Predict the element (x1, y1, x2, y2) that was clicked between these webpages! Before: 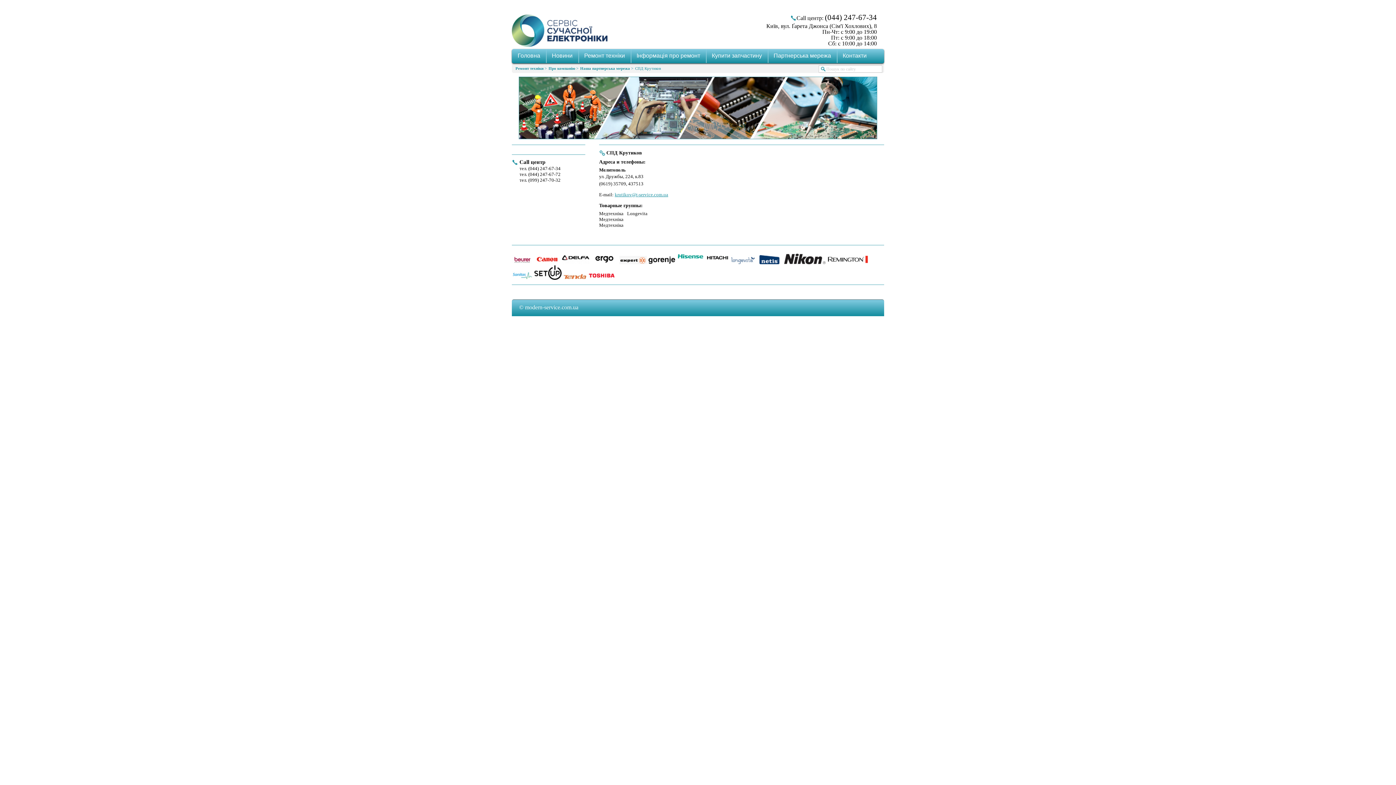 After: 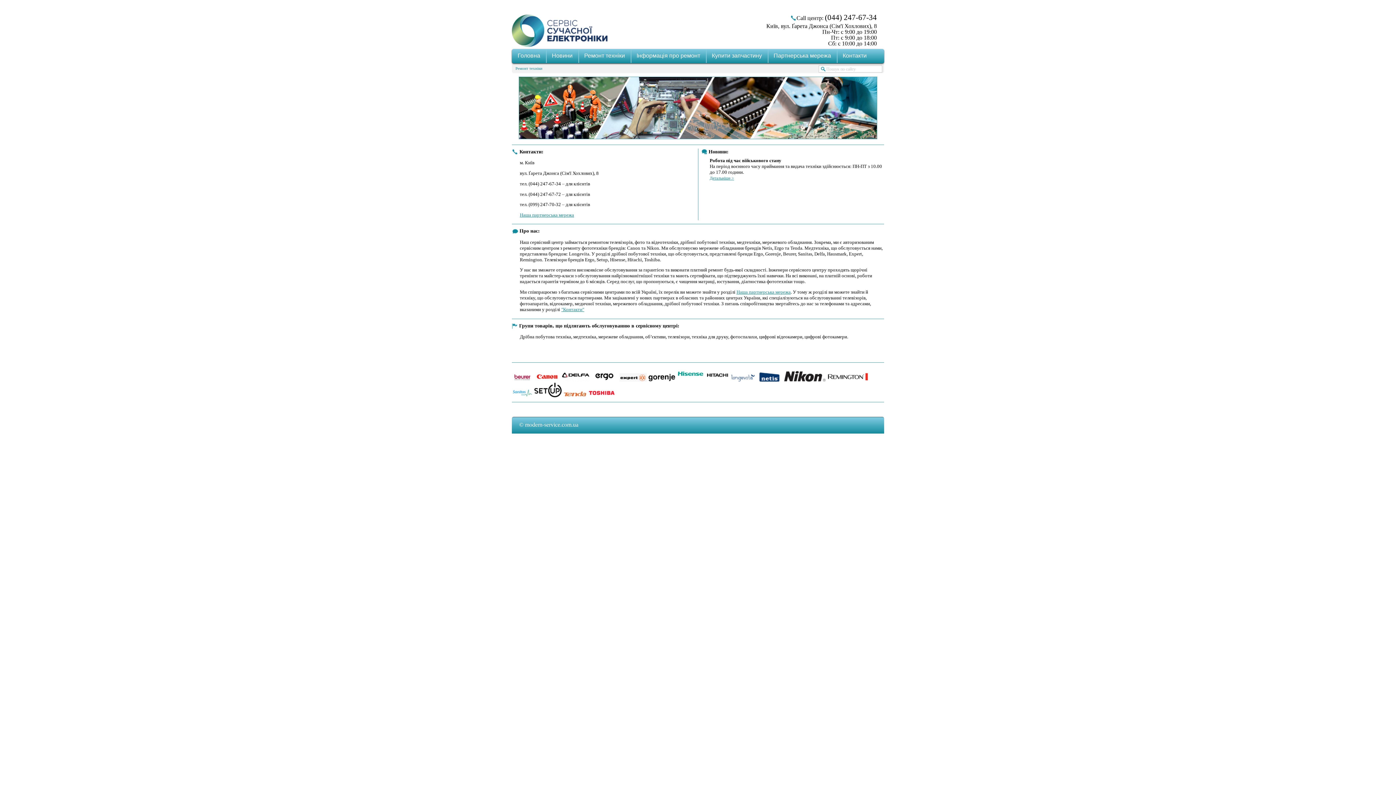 Action: label: Ремонт техніки bbox: (515, 66, 543, 70)